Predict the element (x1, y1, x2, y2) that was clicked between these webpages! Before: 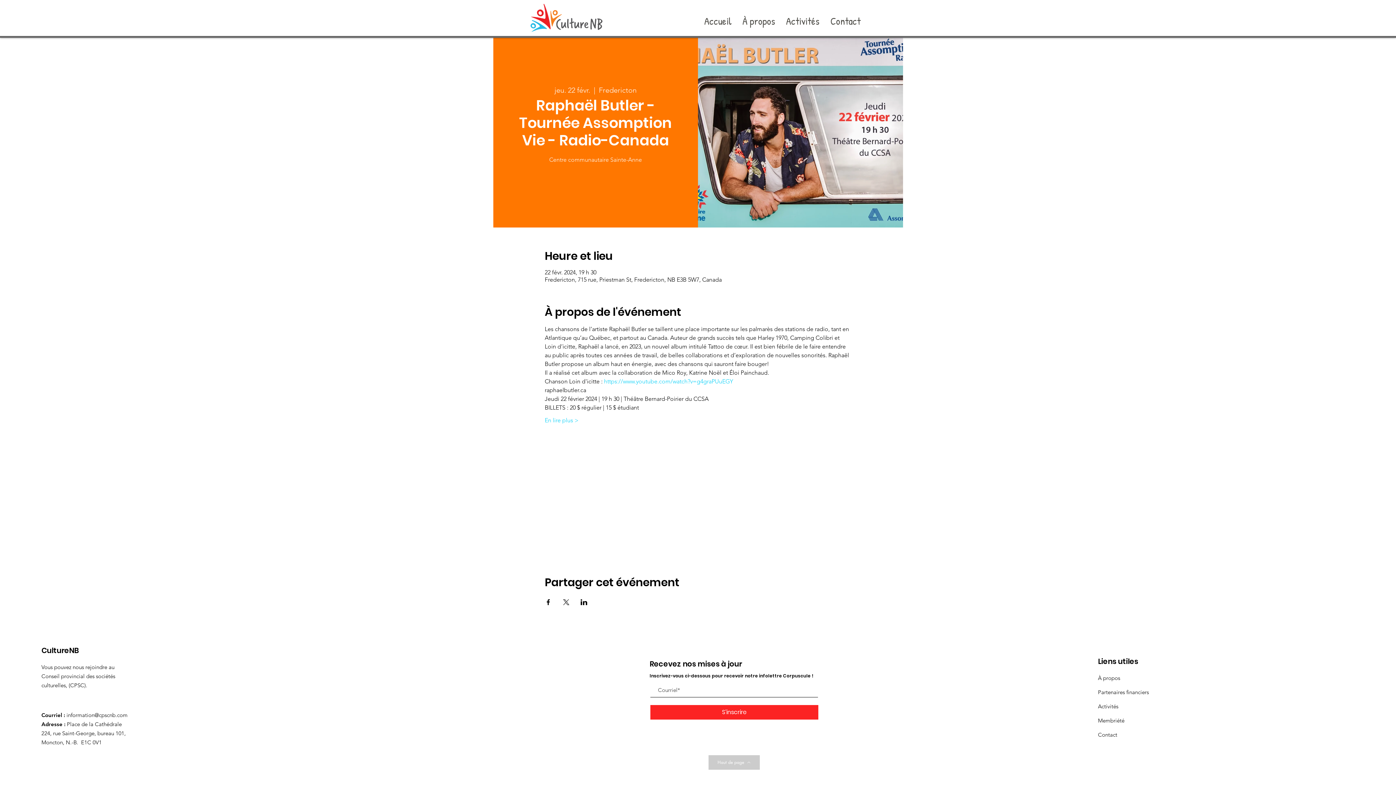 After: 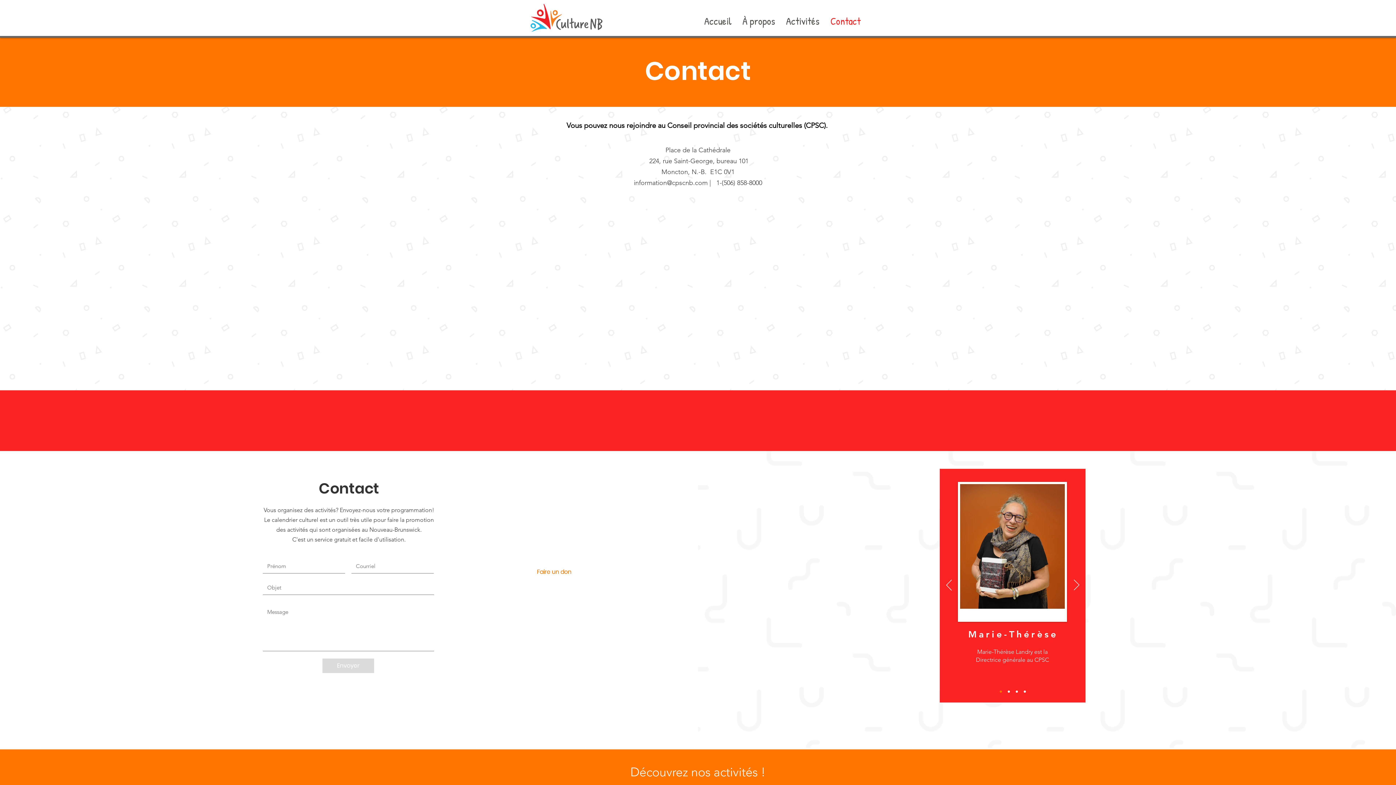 Action: bbox: (1098, 731, 1117, 738) label: Contact